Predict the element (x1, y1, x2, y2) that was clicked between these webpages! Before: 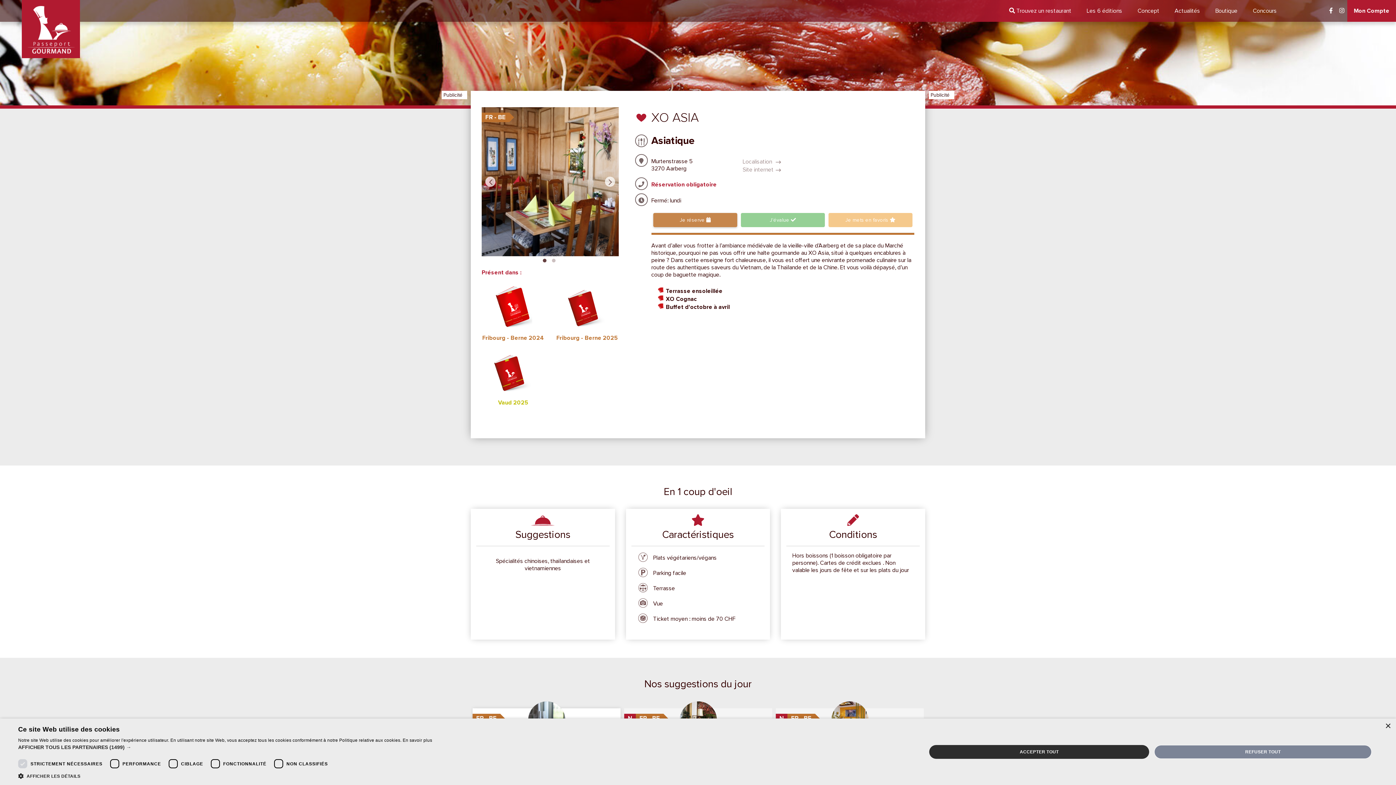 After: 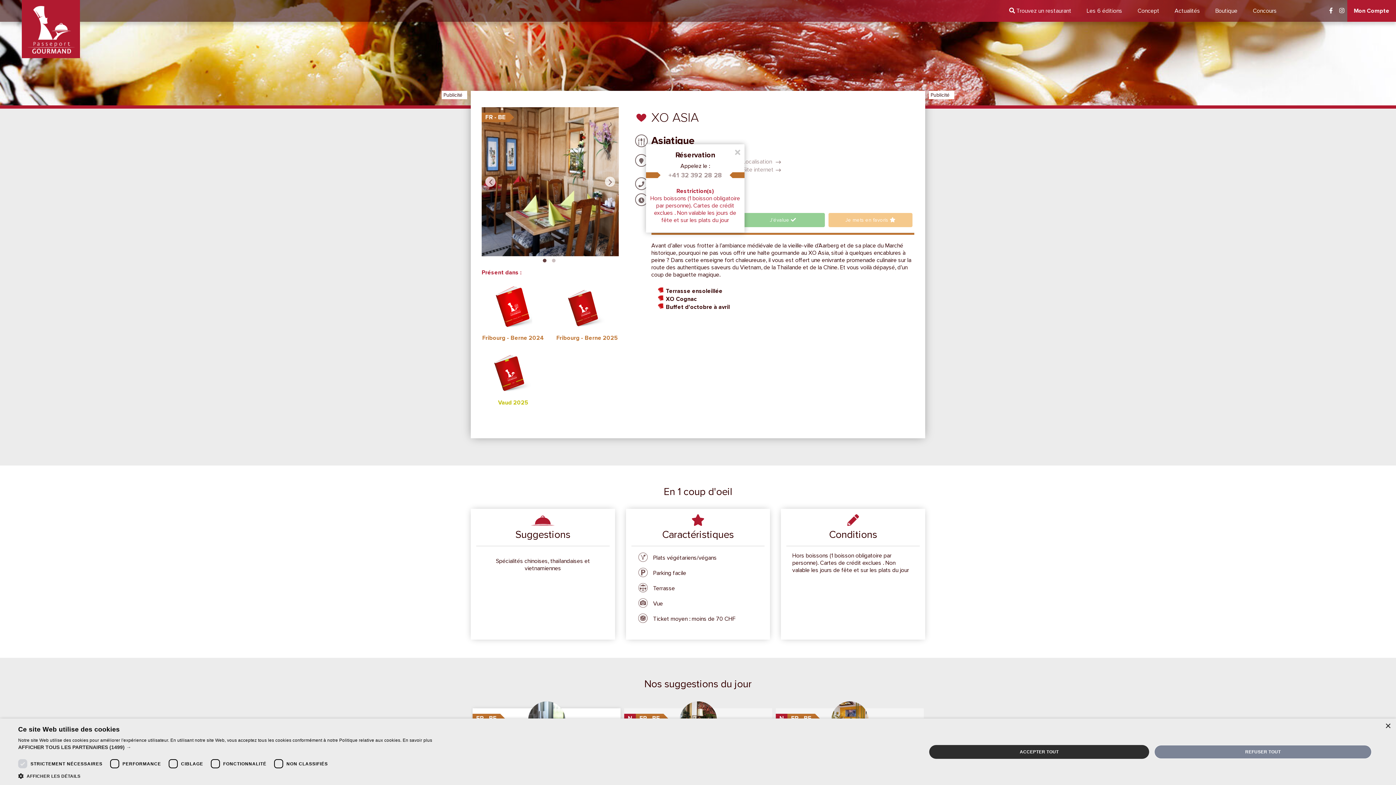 Action: bbox: (653, 213, 737, 227) label: Je réserve 